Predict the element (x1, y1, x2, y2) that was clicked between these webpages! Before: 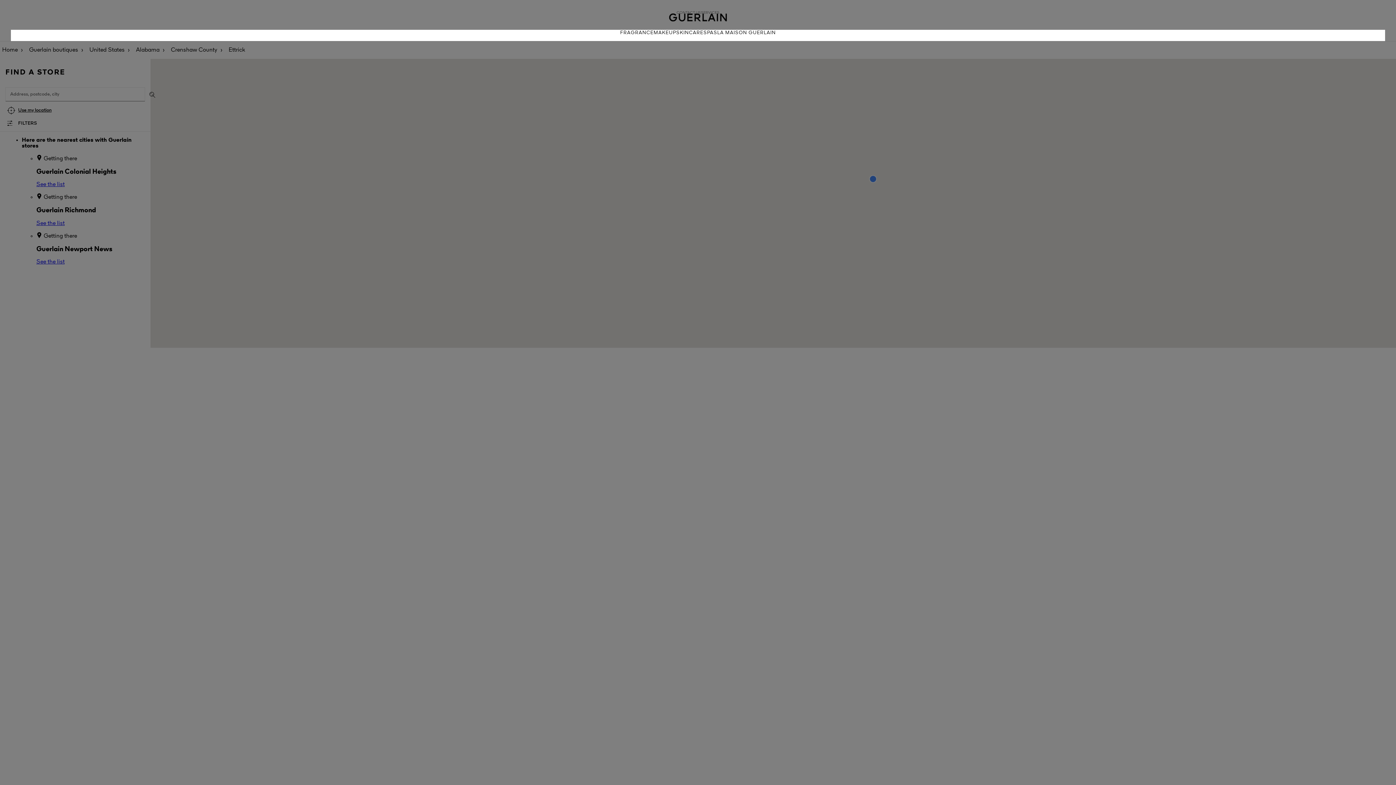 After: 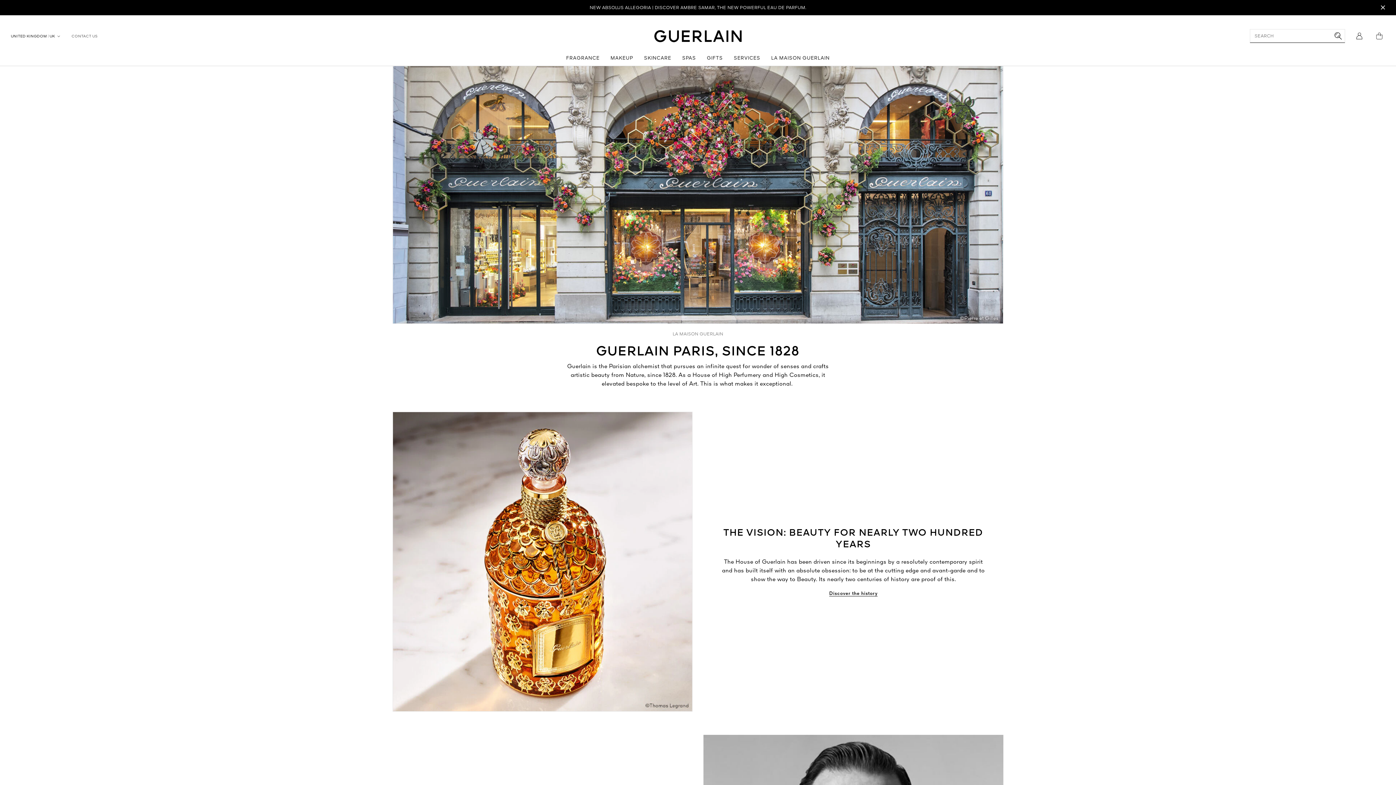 Action: bbox: (717, 29, 776, 41) label: LA MAISON GUERLAIN